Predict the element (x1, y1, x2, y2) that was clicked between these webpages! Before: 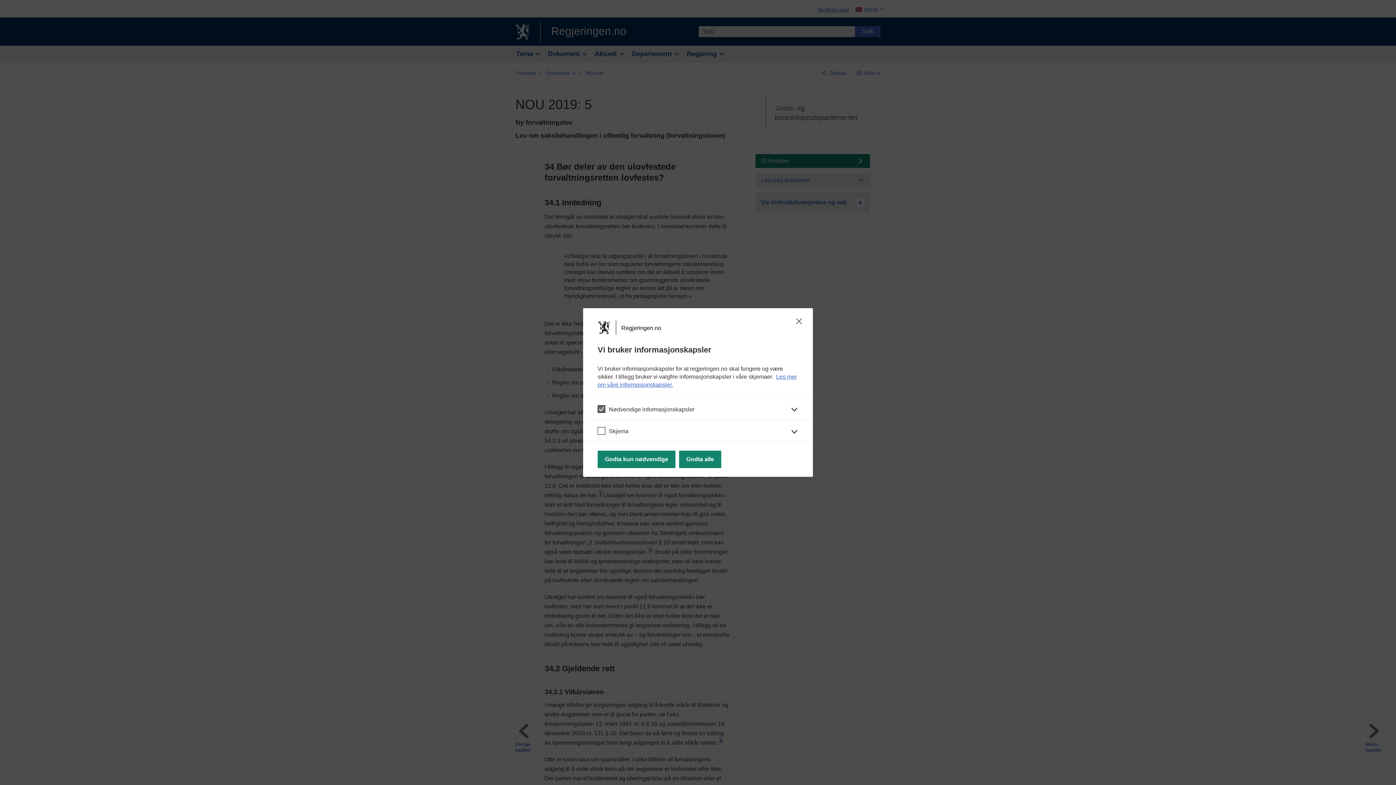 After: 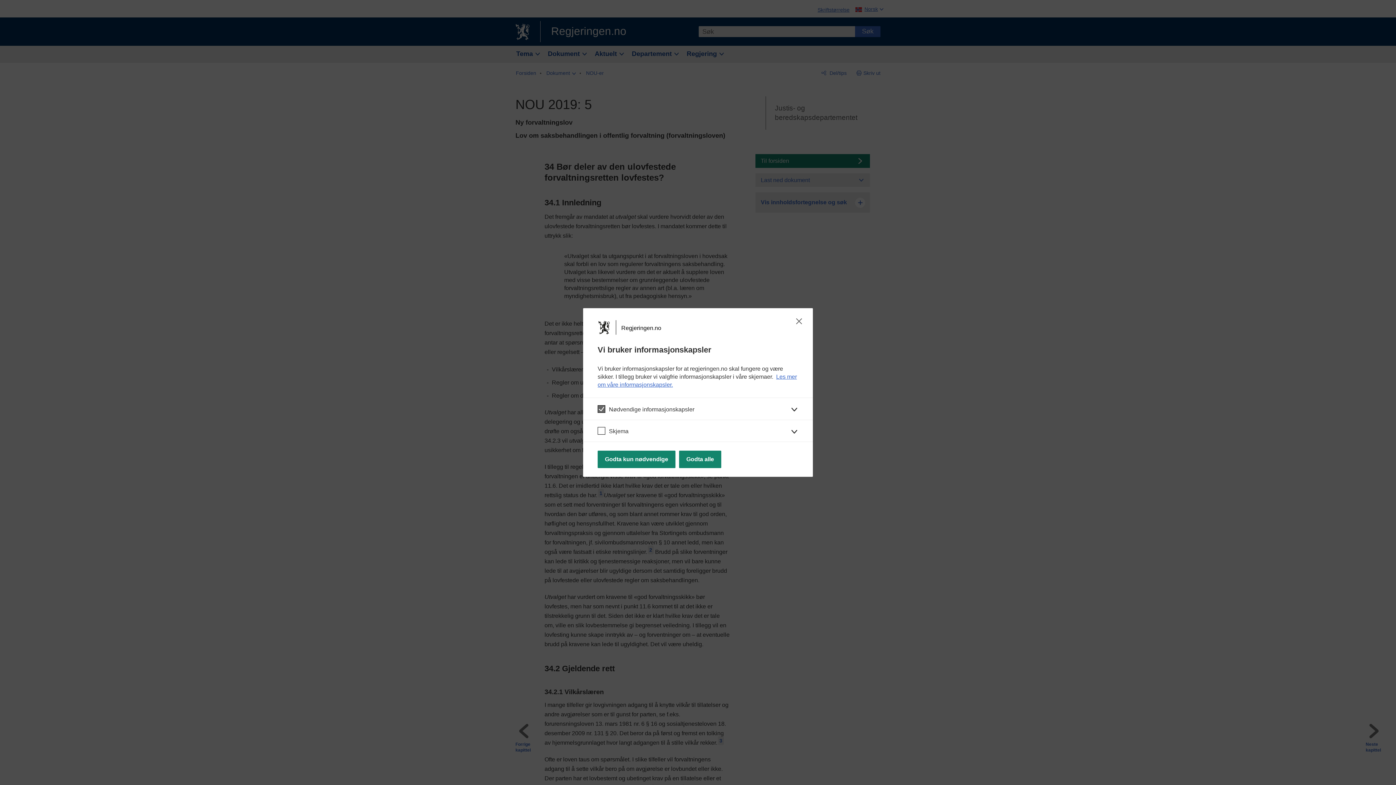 Action: label: Regjeringen.no bbox: (596, 319, 621, 335)